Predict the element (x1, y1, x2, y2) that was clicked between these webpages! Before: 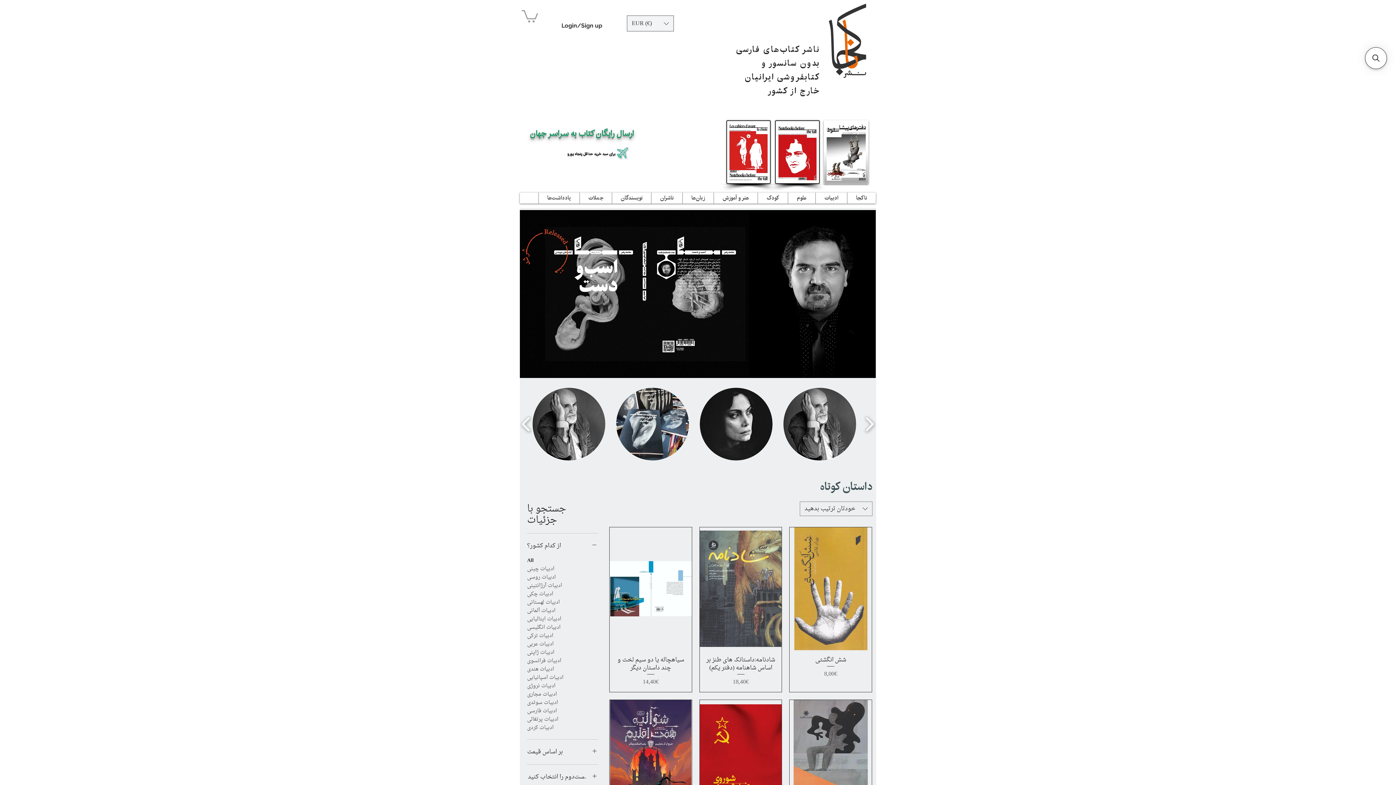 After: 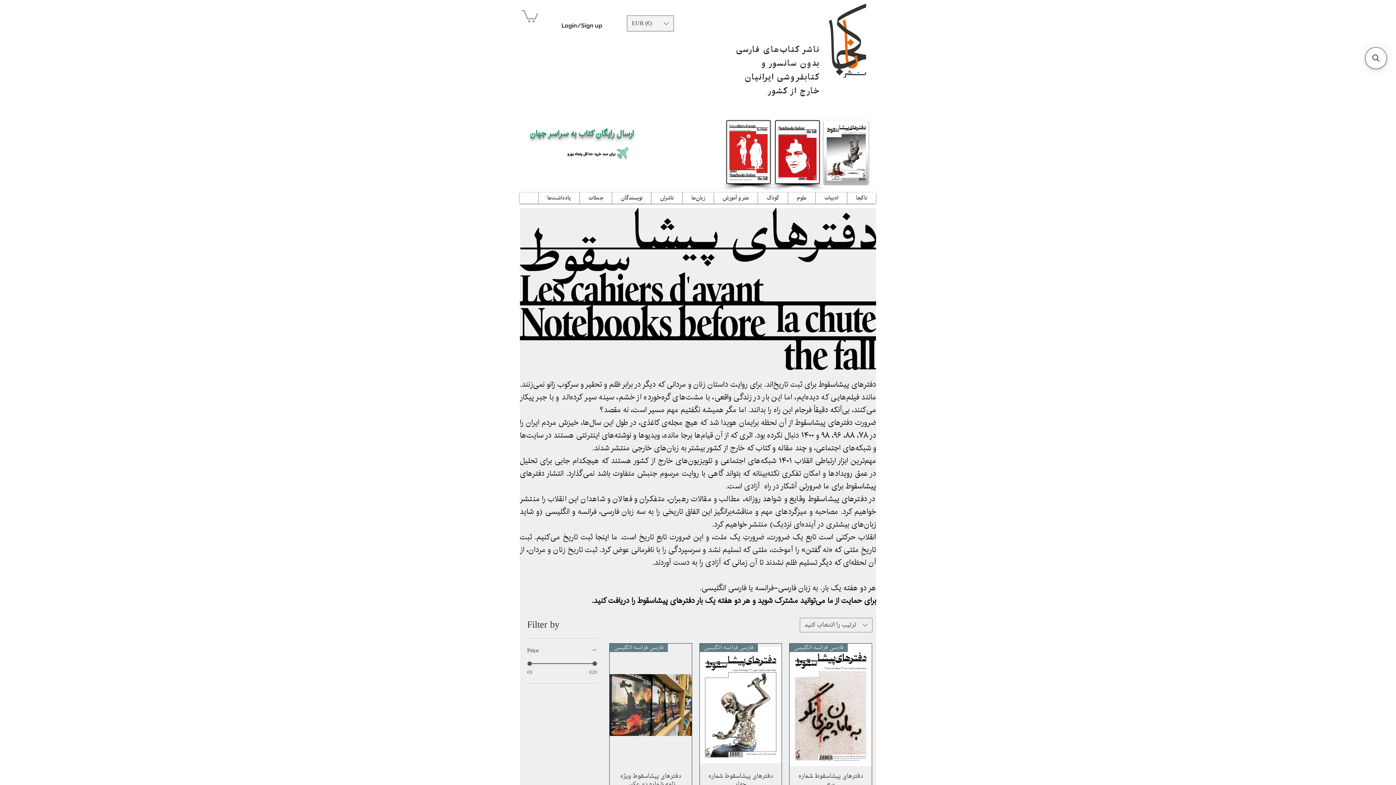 Action: bbox: (824, 120, 868, 183)